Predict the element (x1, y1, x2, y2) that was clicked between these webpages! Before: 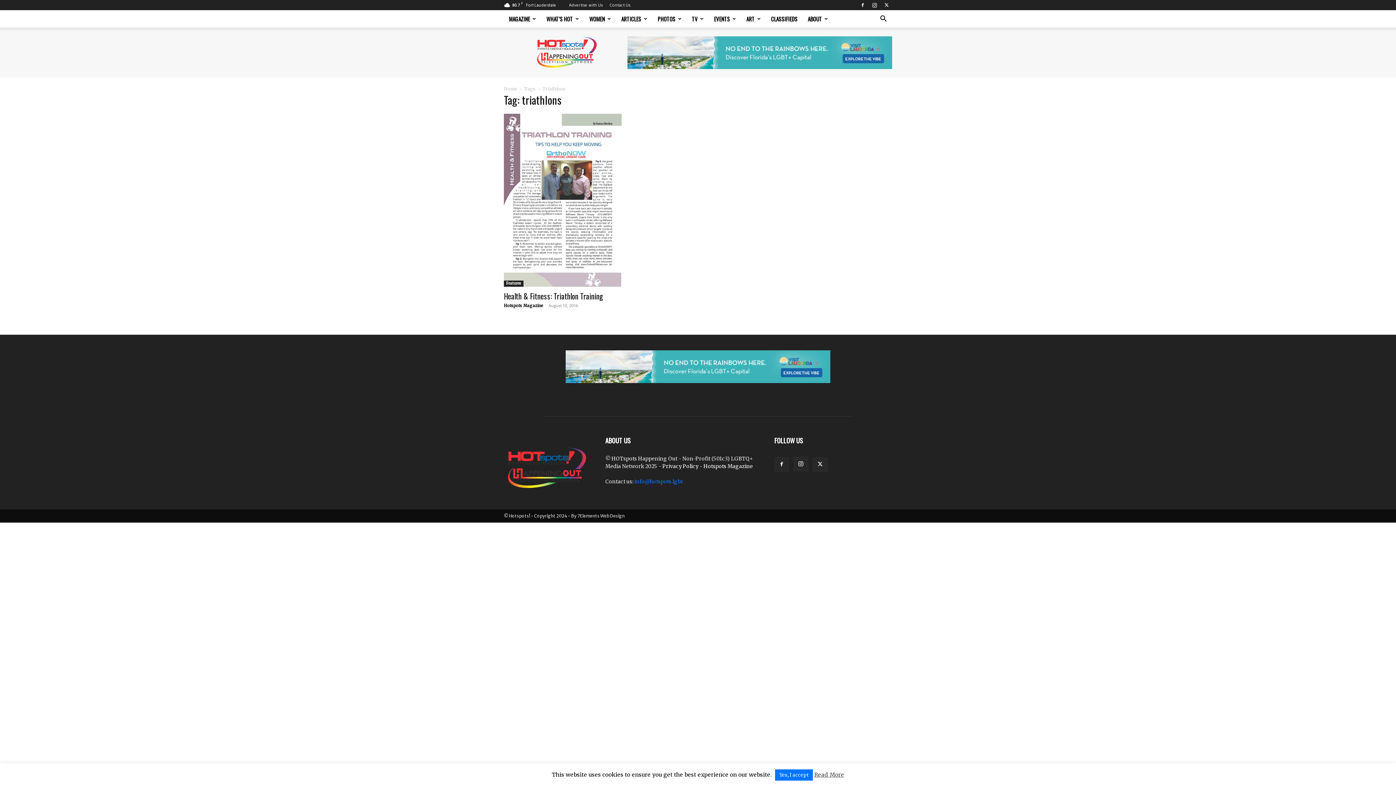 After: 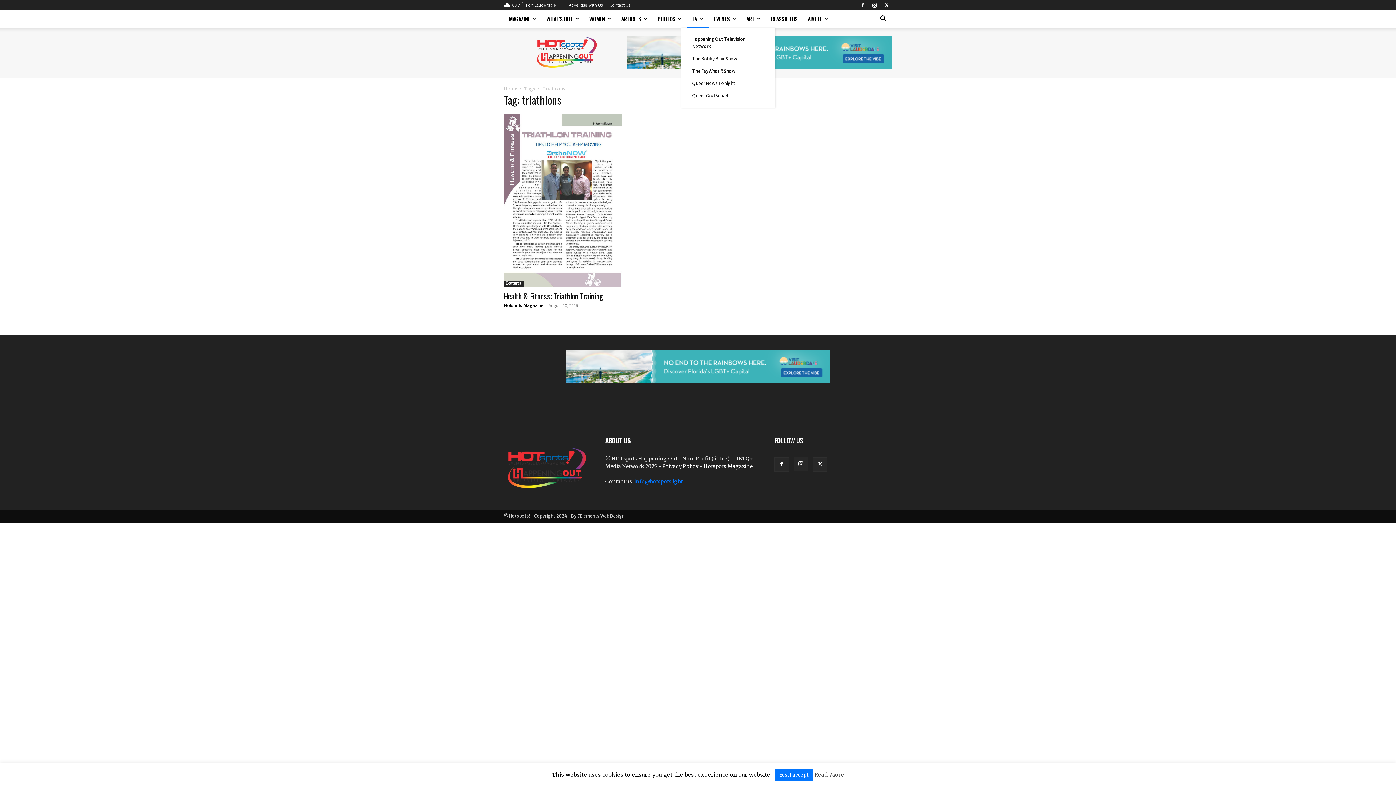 Action: bbox: (686, 10, 709, 27) label: TV